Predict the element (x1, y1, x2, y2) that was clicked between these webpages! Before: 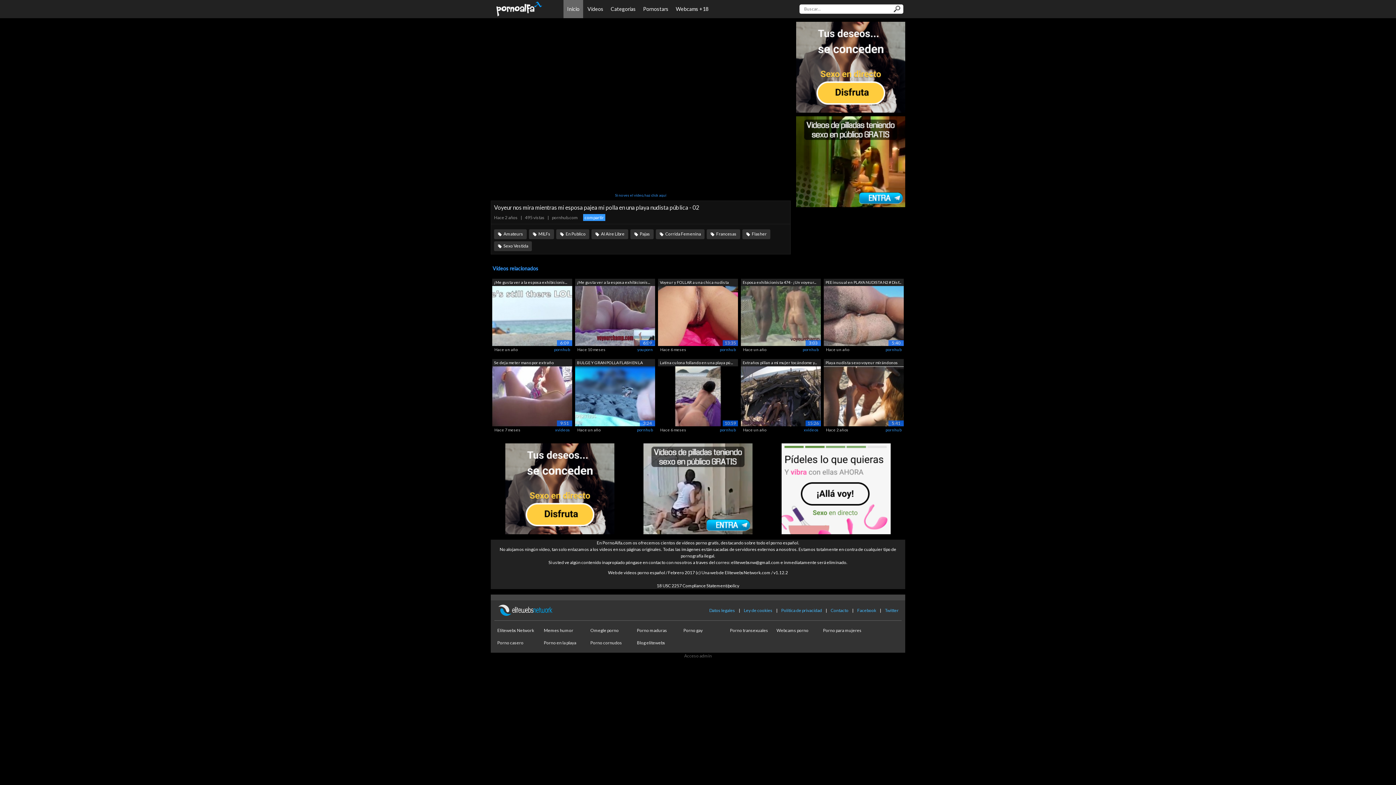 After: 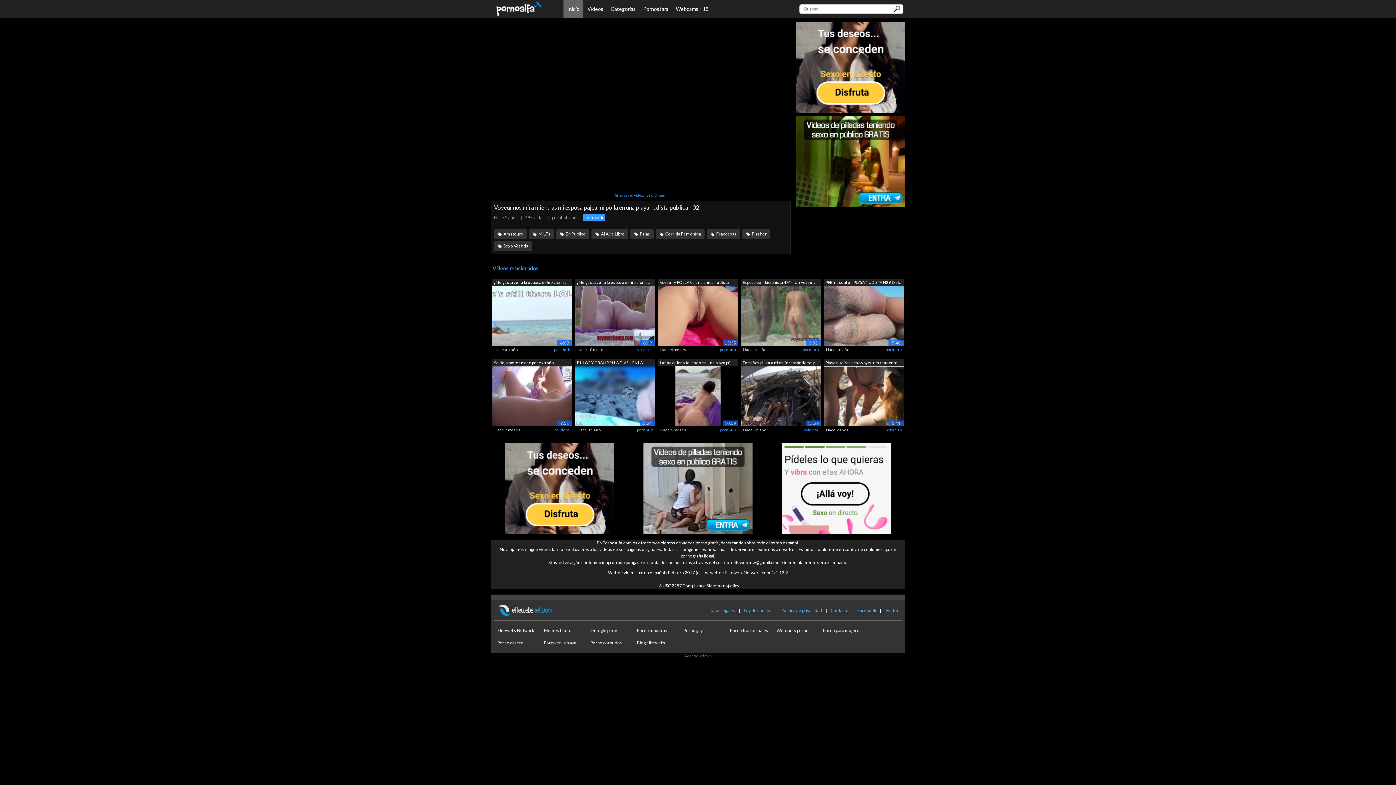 Action: bbox: (781, 485, 890, 491)